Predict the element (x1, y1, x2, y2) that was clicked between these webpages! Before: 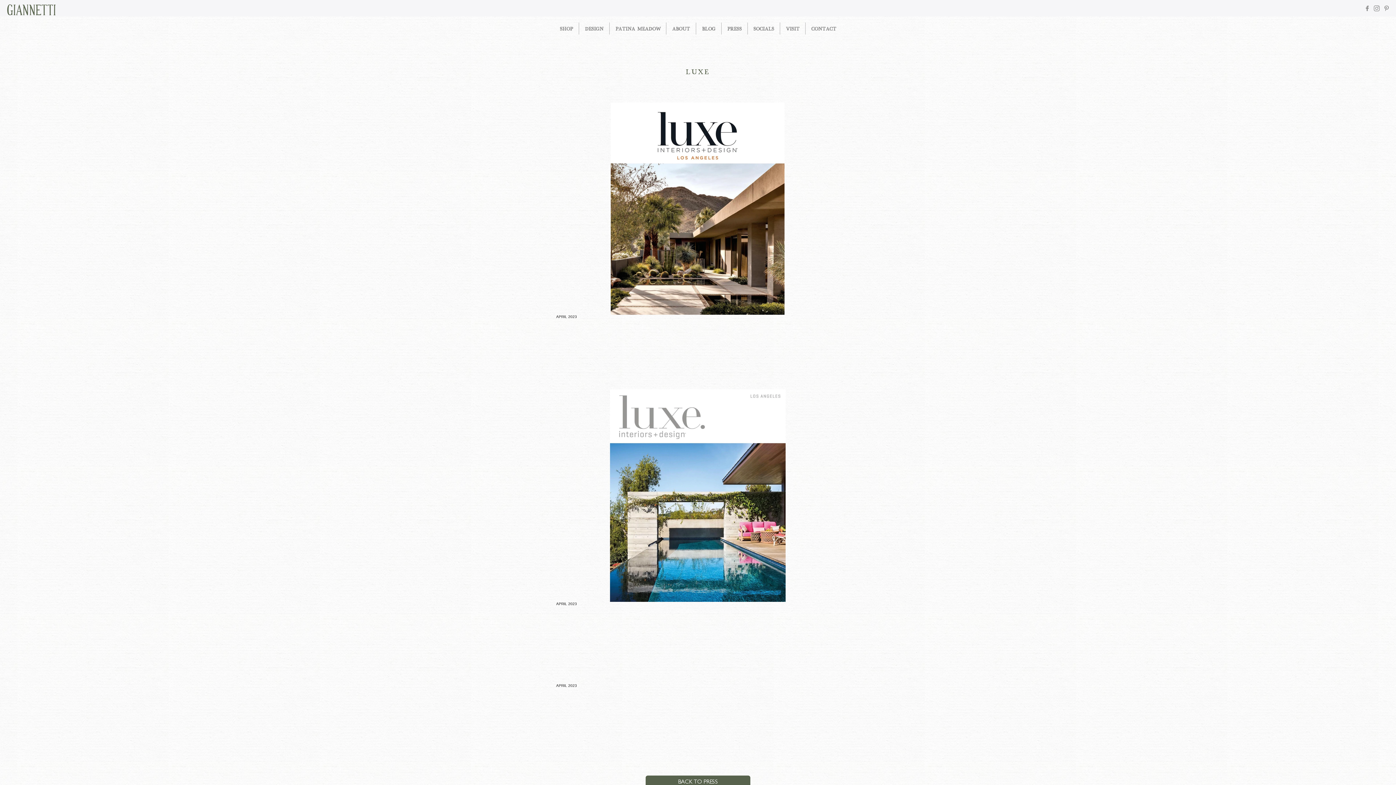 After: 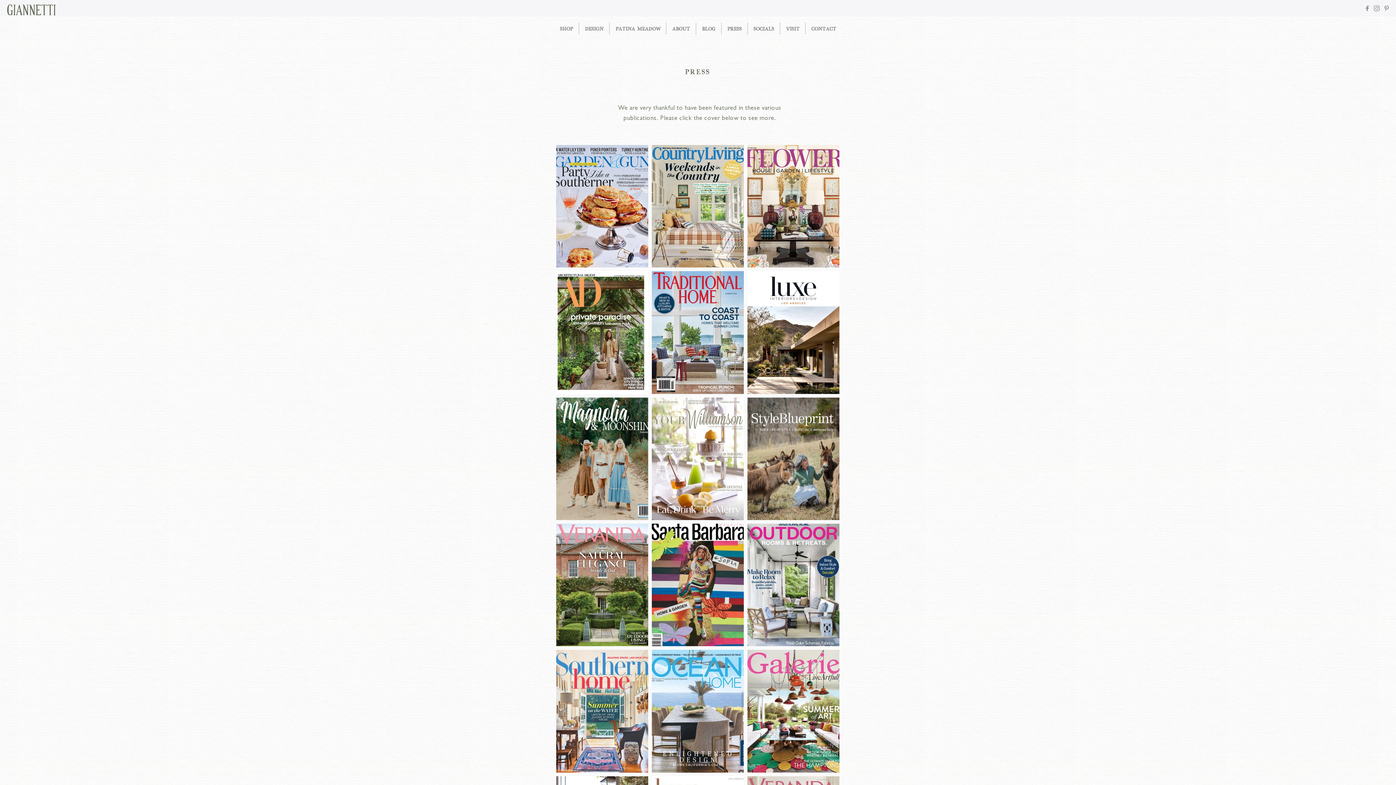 Action: bbox: (721, 22, 747, 34) label: PRESS